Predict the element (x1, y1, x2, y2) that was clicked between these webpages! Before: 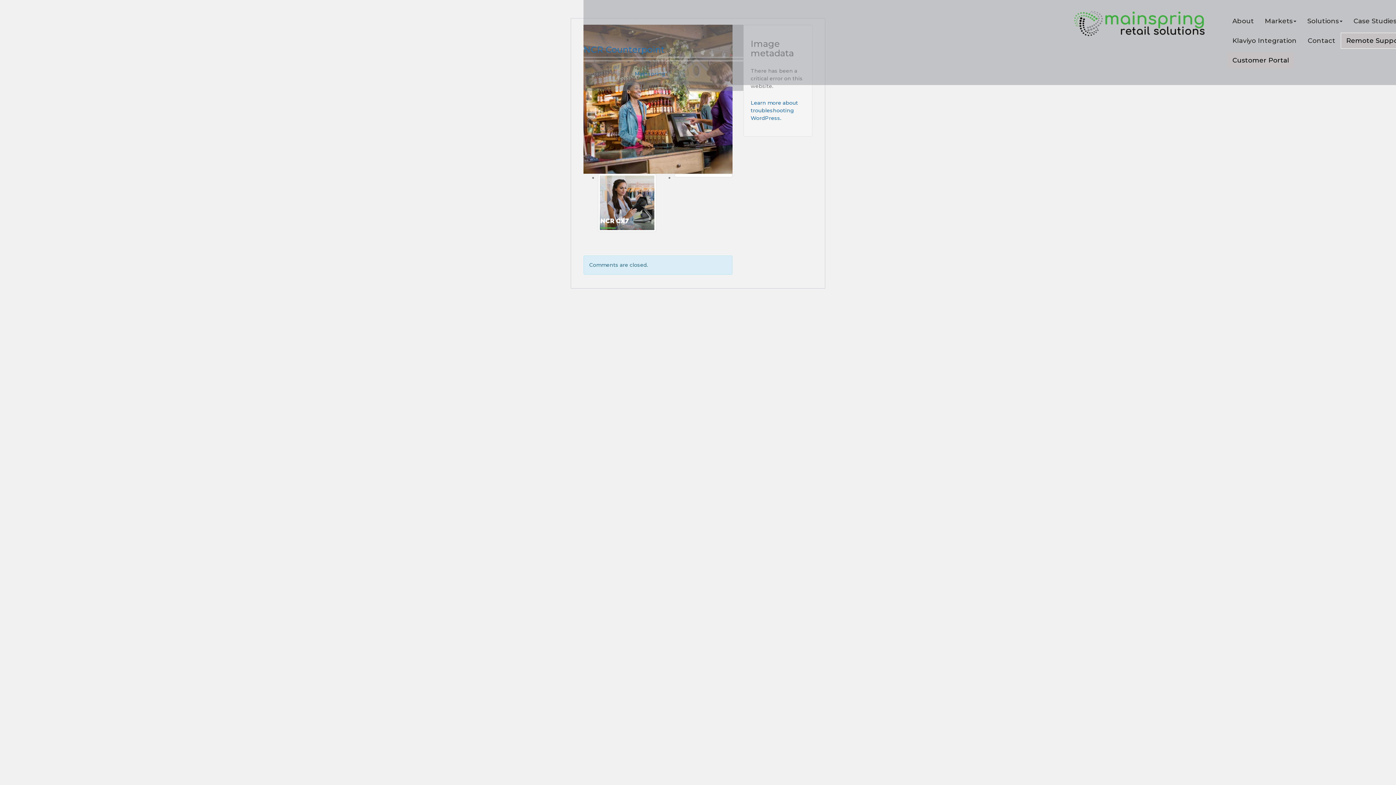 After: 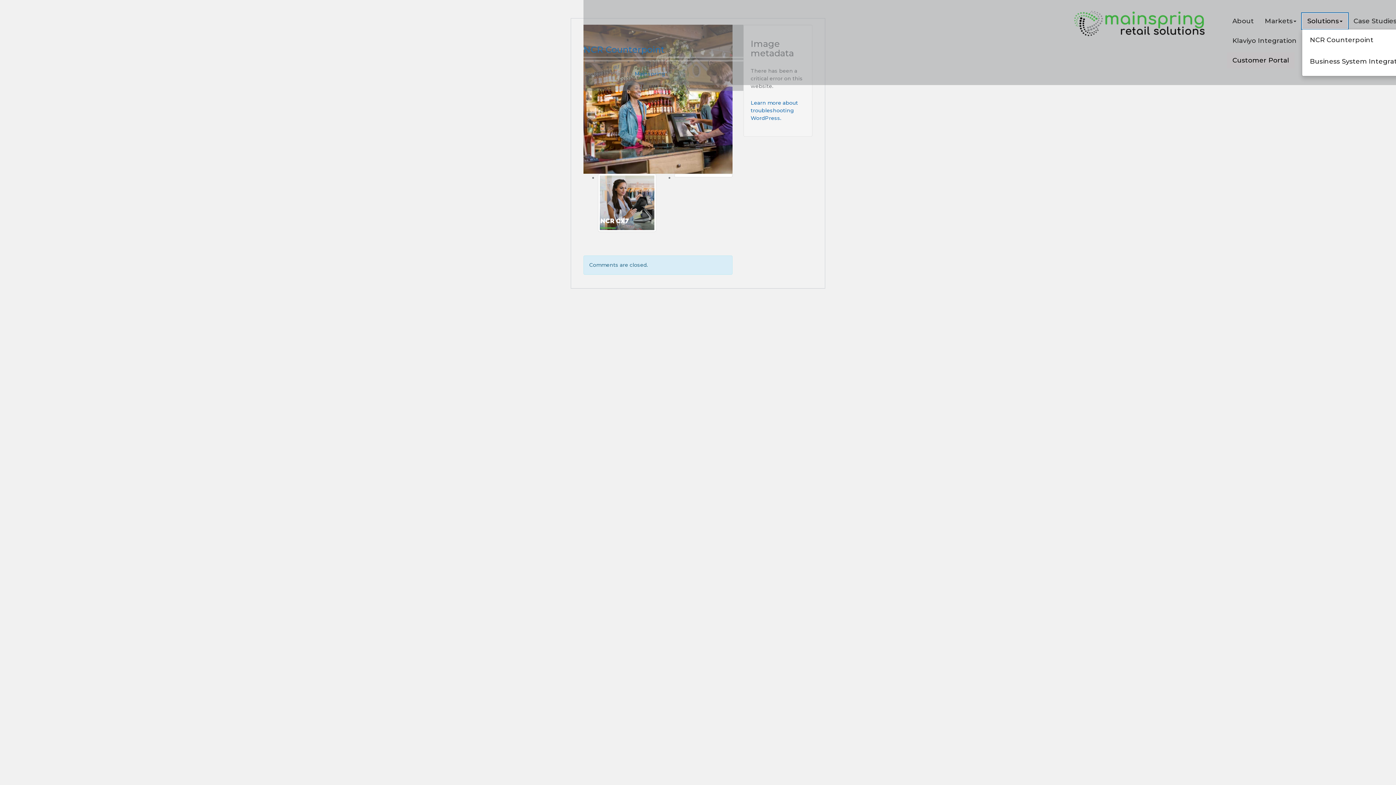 Action: label: Solutions bbox: (1302, 13, 1348, 29)